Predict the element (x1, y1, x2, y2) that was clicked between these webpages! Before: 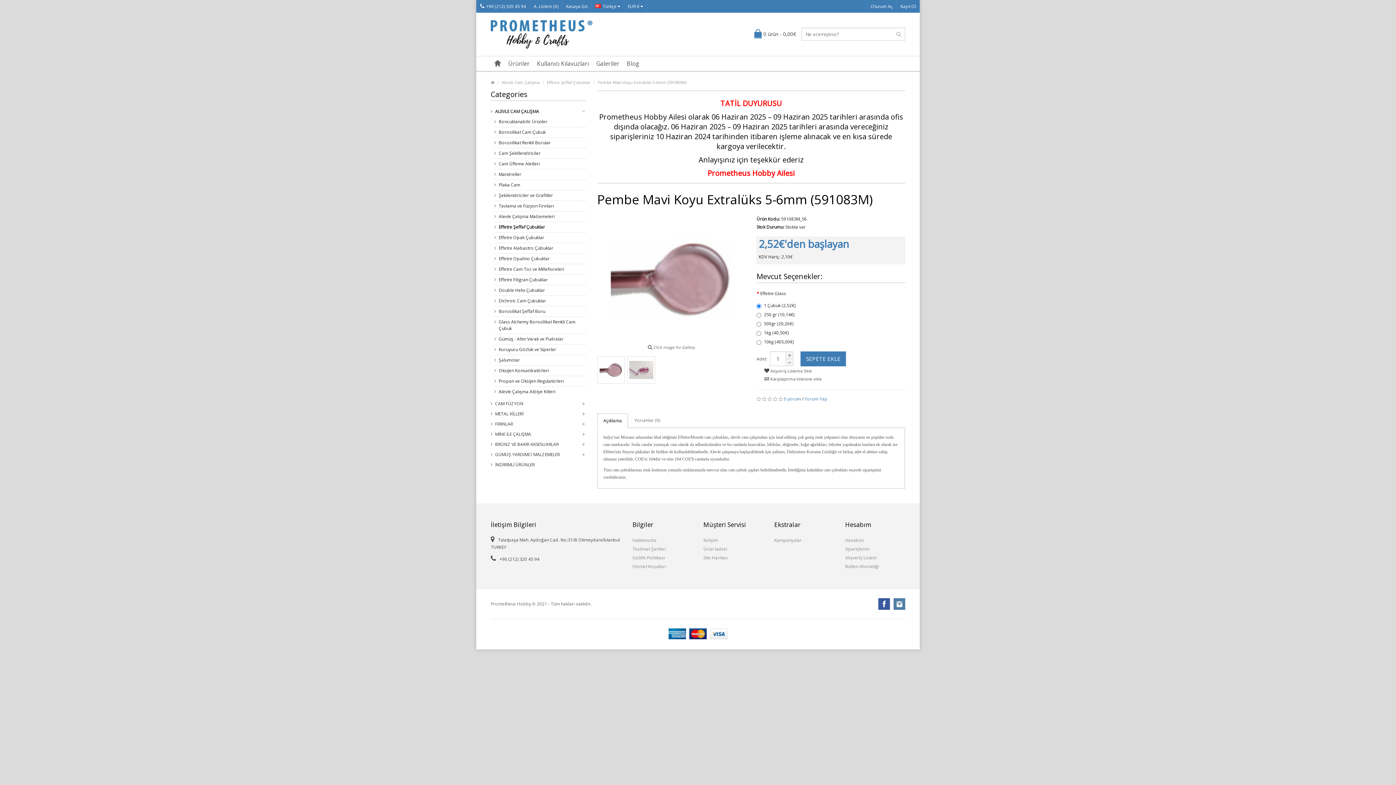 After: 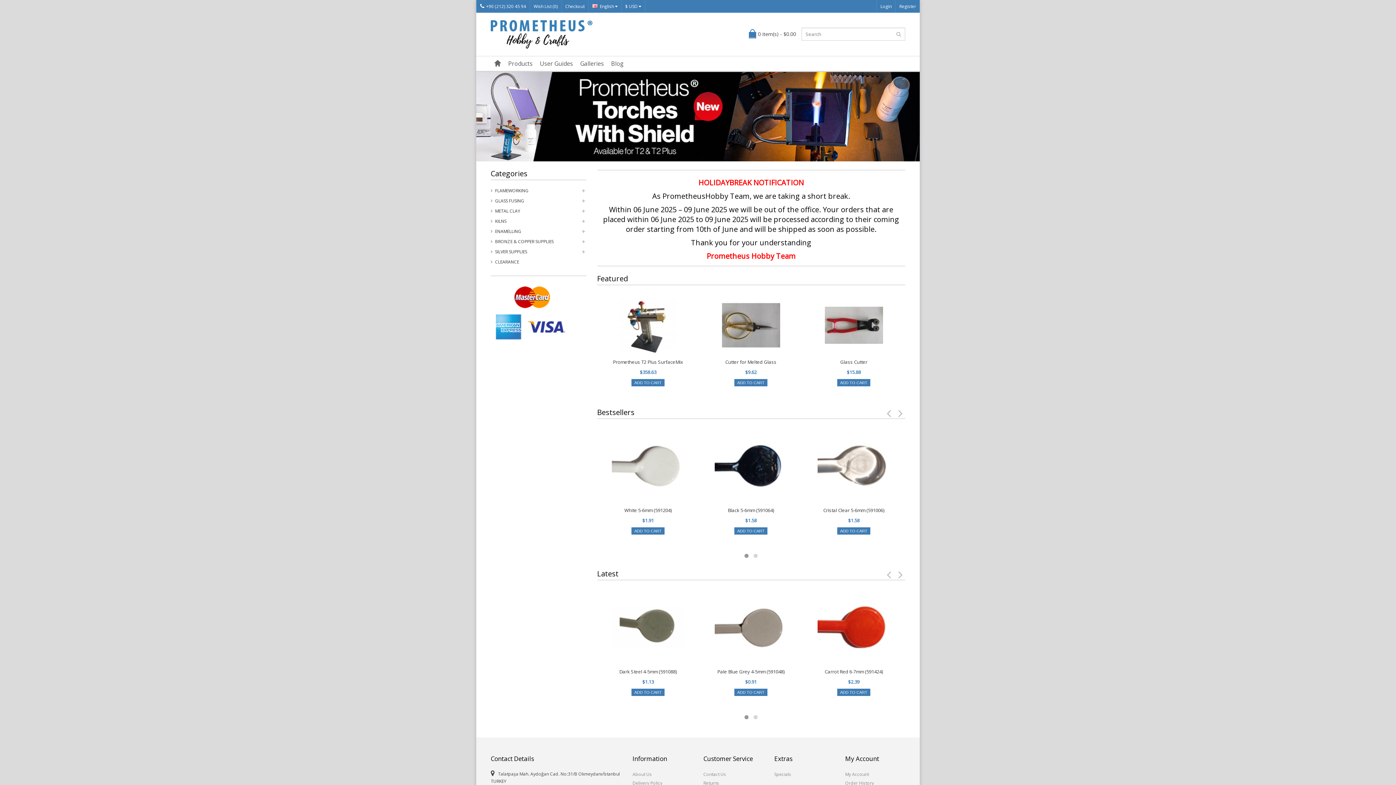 Action: label: Home bbox: (490, 79, 494, 85)